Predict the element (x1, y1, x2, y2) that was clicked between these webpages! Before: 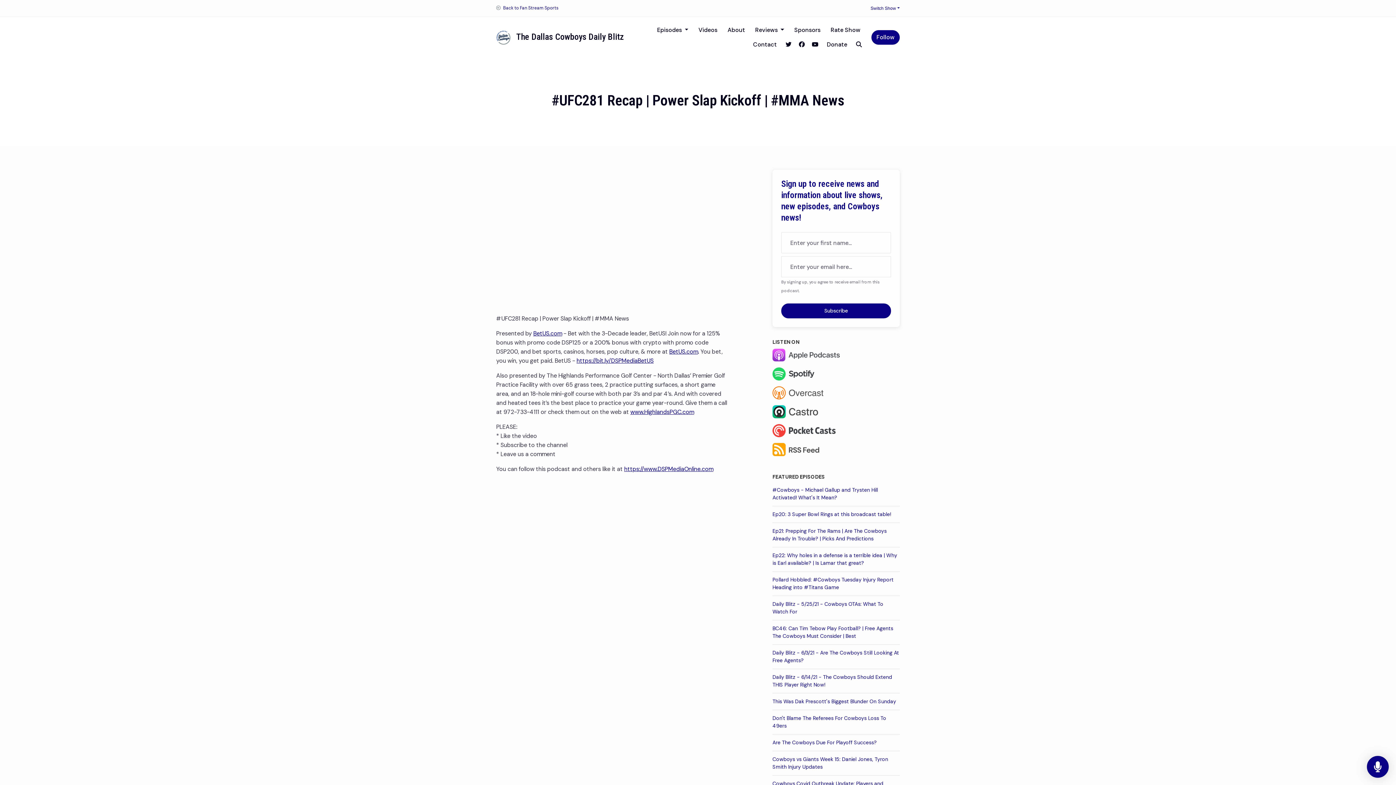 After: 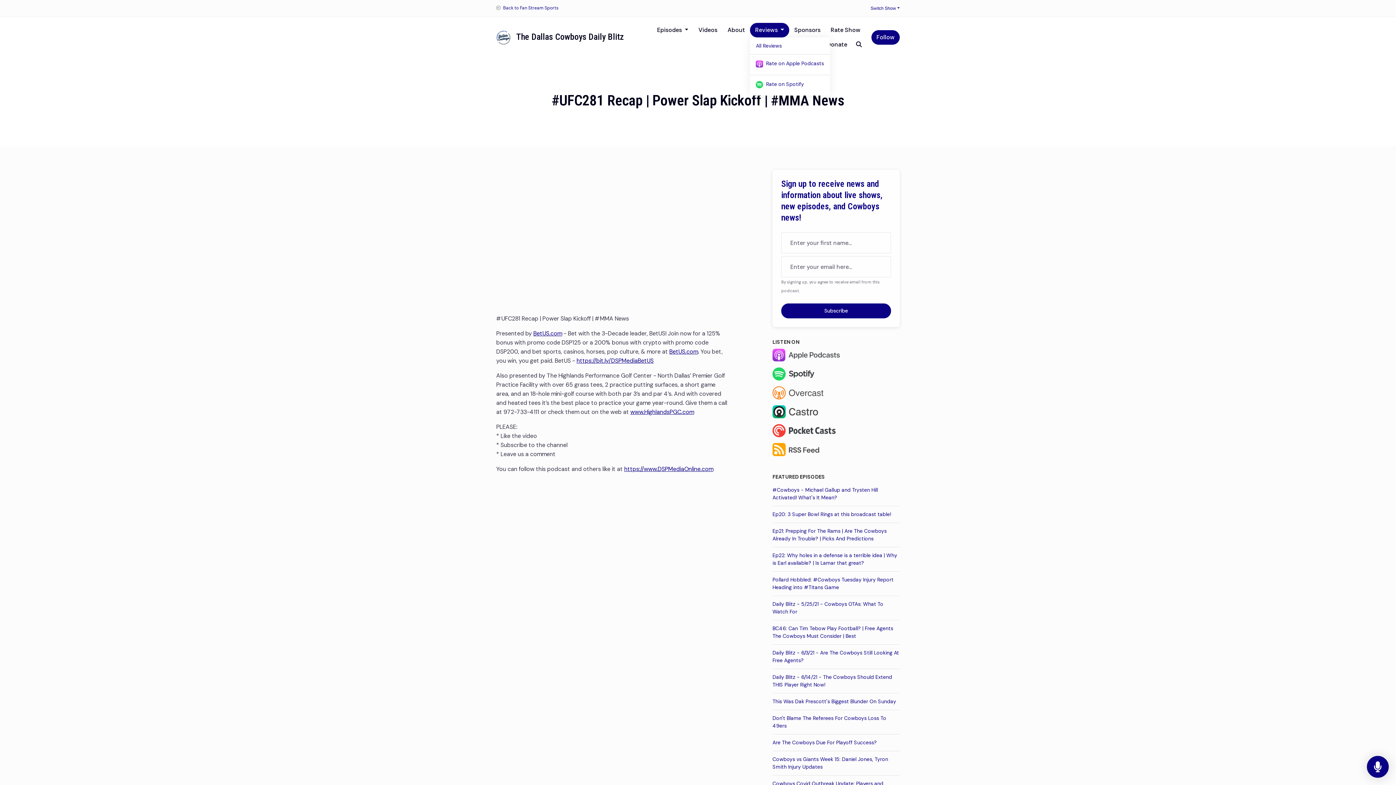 Action: label: Reviews  bbox: (750, 22, 789, 37)